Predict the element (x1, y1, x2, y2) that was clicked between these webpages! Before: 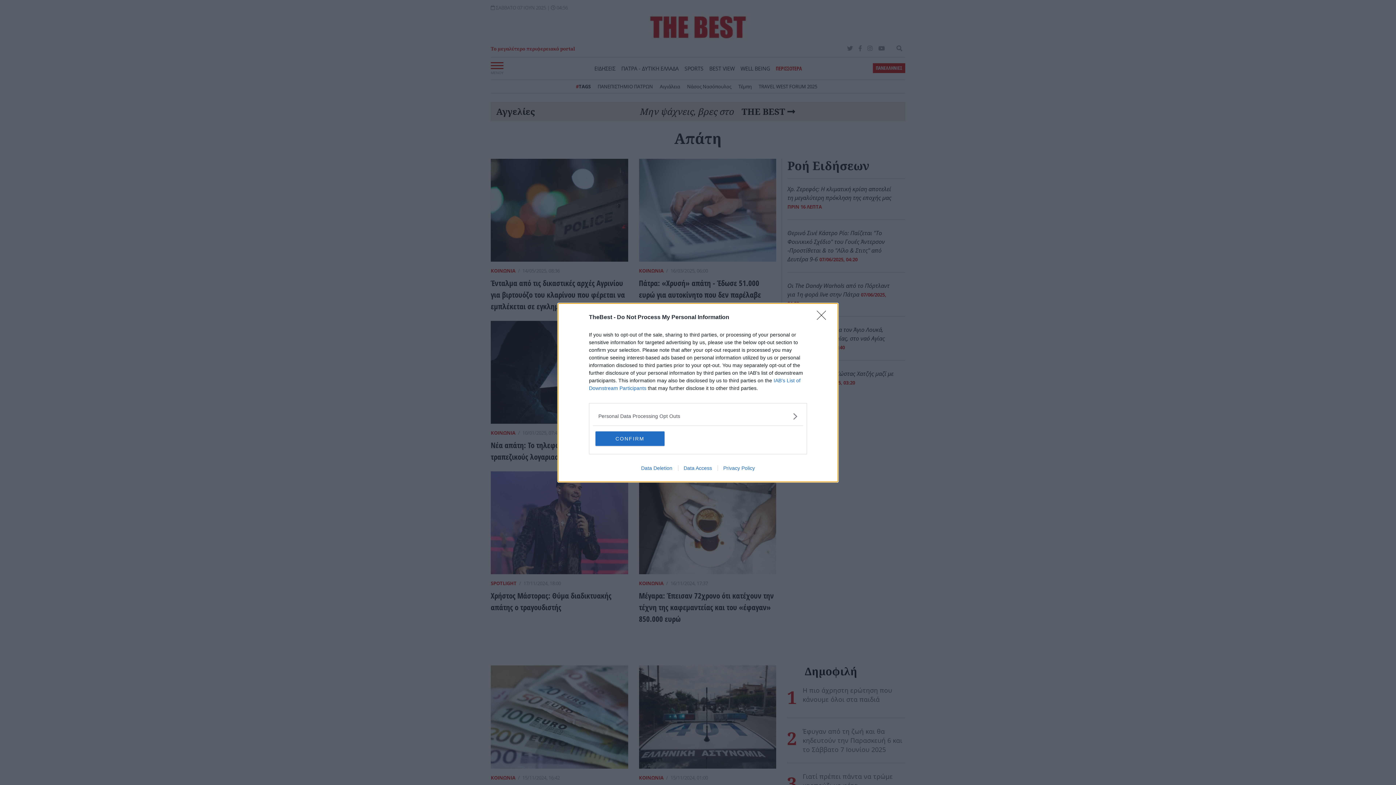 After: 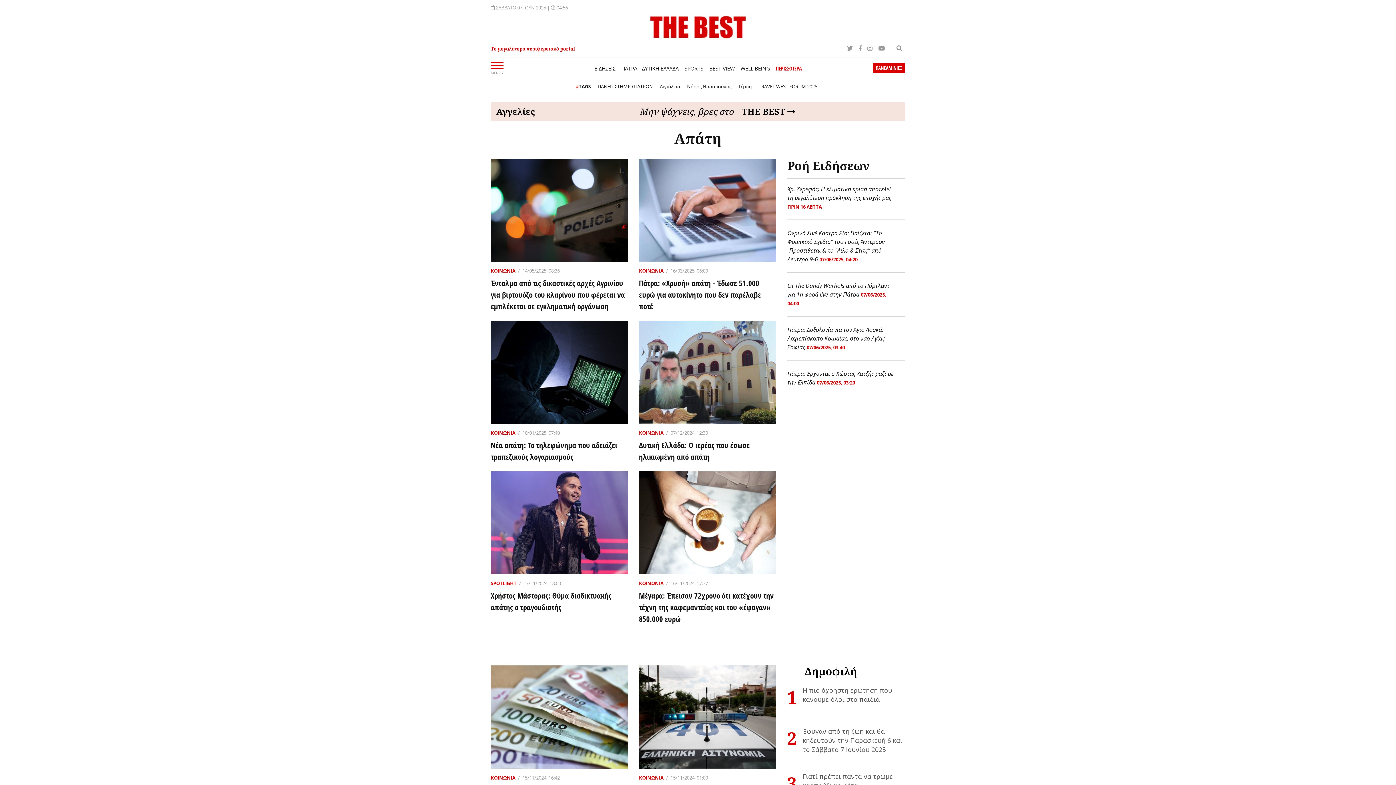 Action: label: Close bbox: (817, 310, 830, 324)